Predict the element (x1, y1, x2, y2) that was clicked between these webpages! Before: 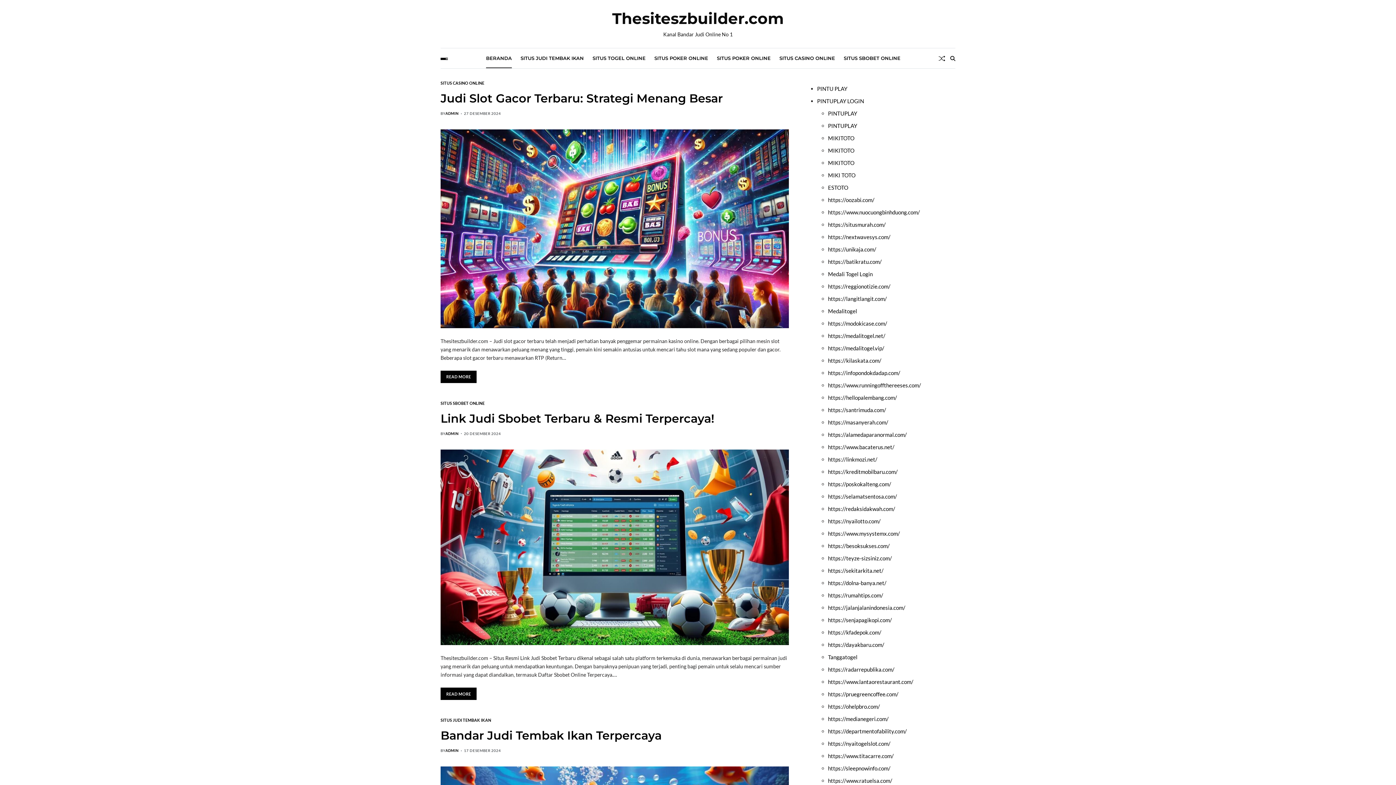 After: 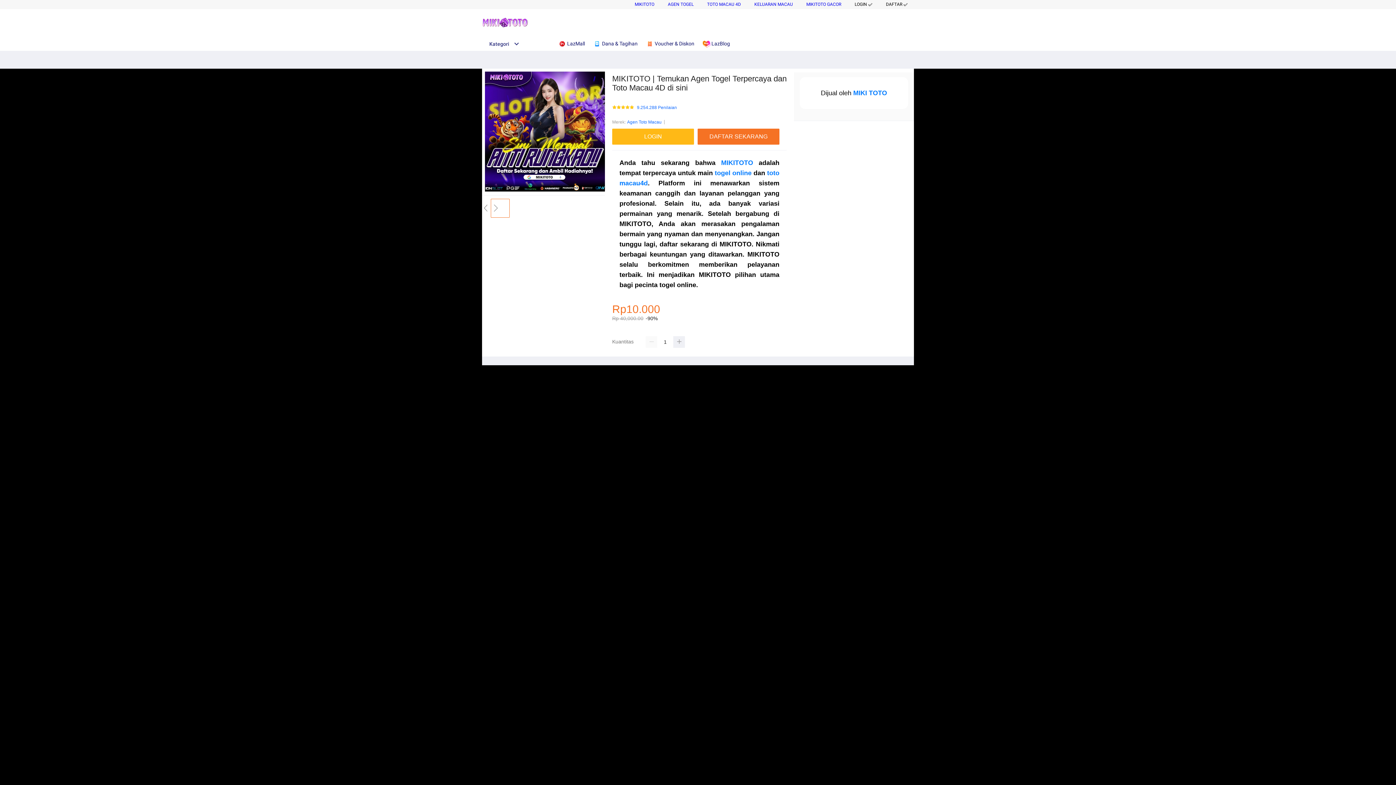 Action: label: MIKITOTO bbox: (828, 134, 854, 141)